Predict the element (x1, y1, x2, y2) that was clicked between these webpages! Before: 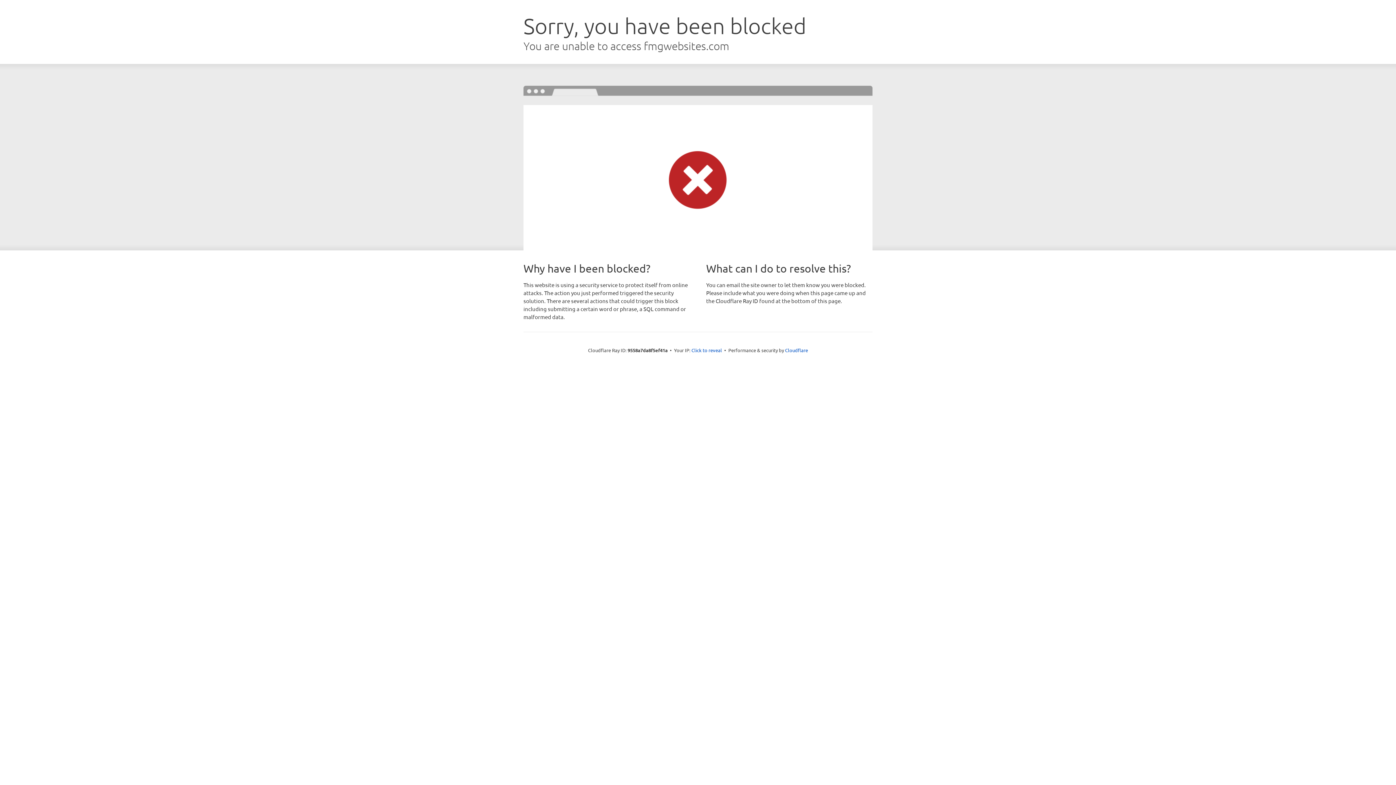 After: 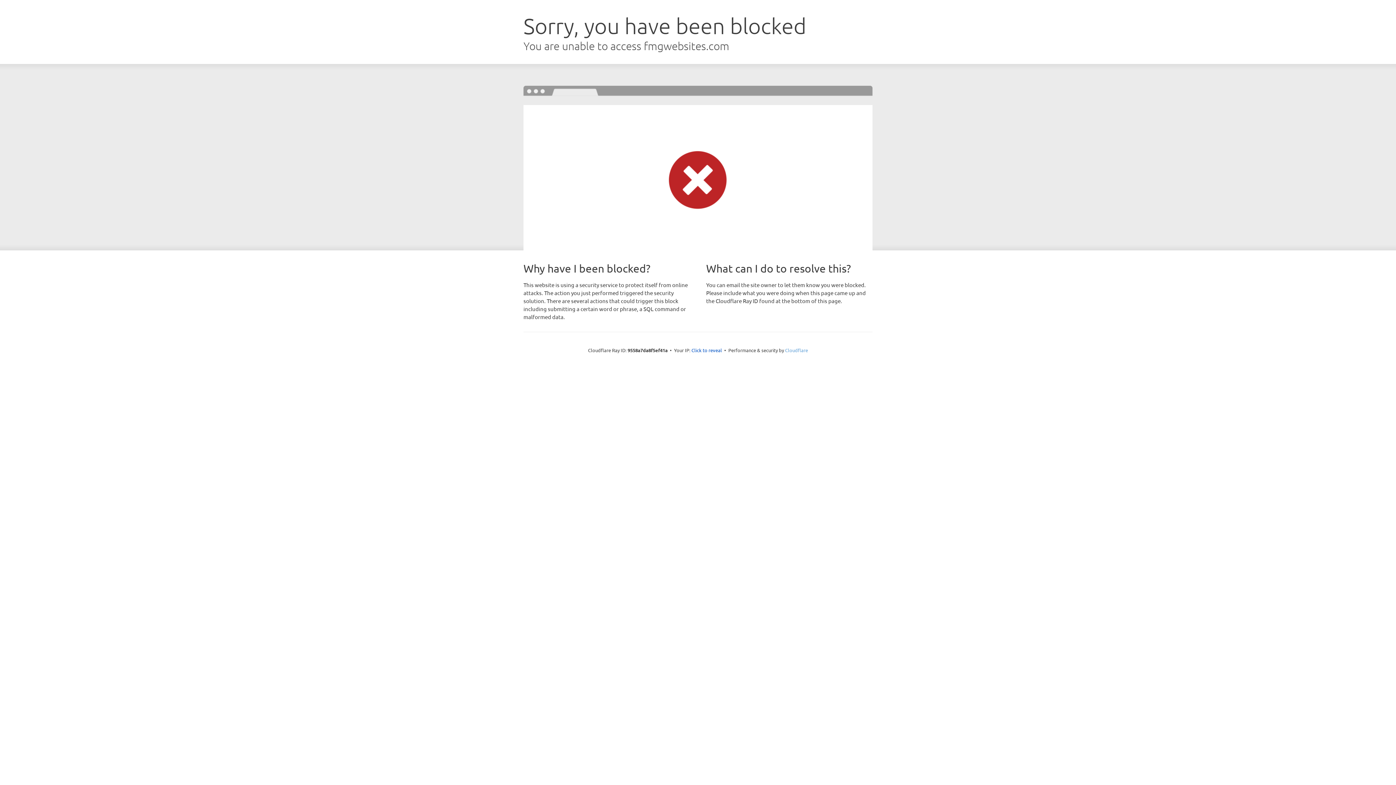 Action: bbox: (785, 347, 808, 353) label: Cloudflare